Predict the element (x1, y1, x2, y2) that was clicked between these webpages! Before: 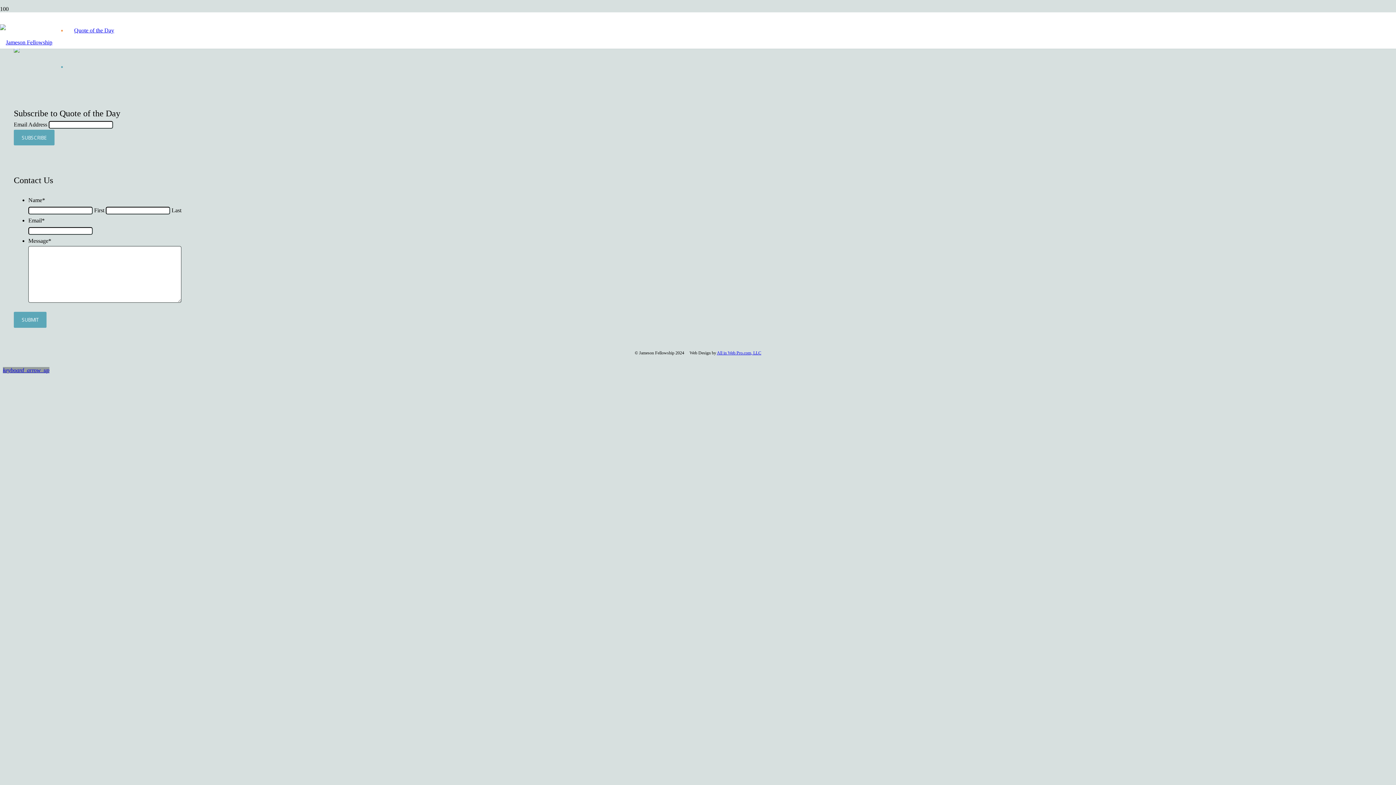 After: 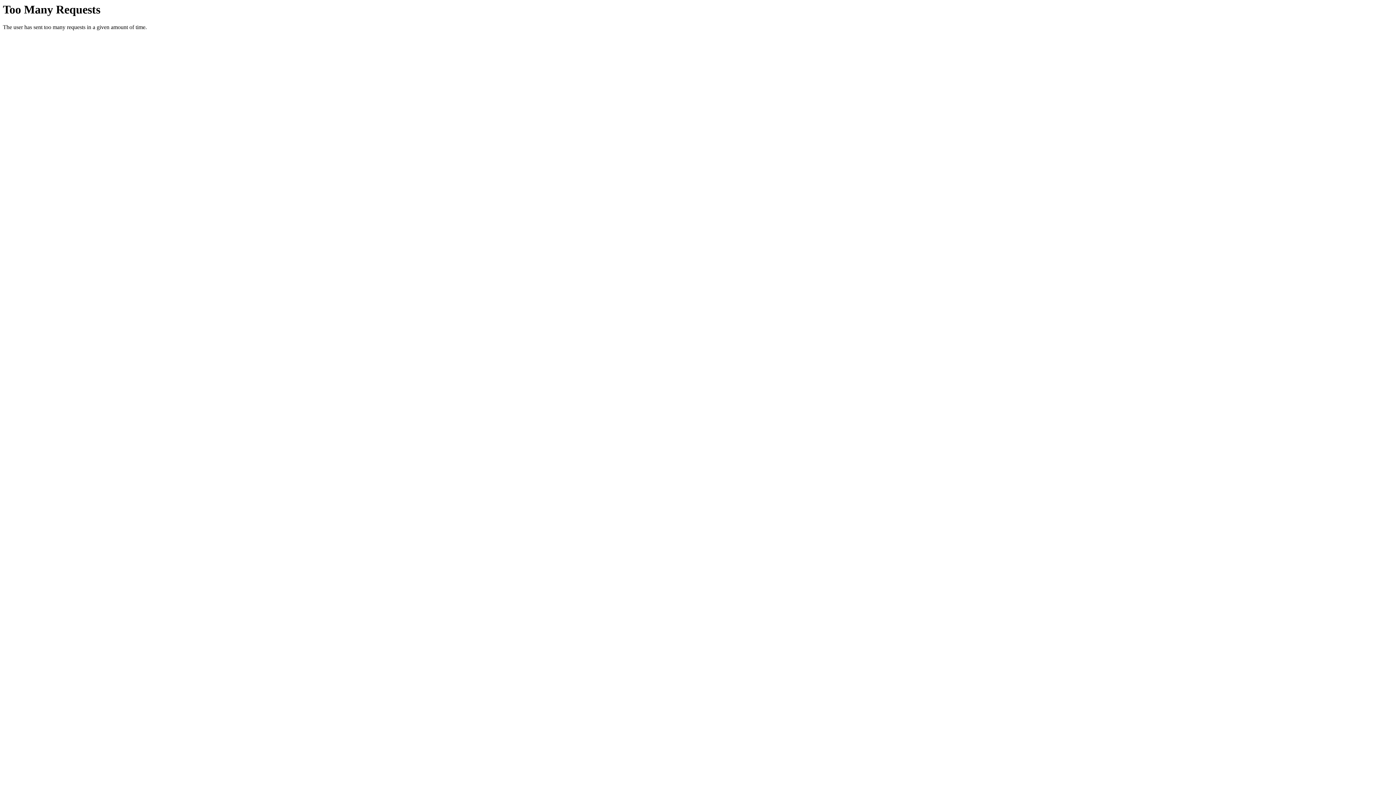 Action: bbox: (717, 350, 761, 355) label: All in Web Pro.com, LLC